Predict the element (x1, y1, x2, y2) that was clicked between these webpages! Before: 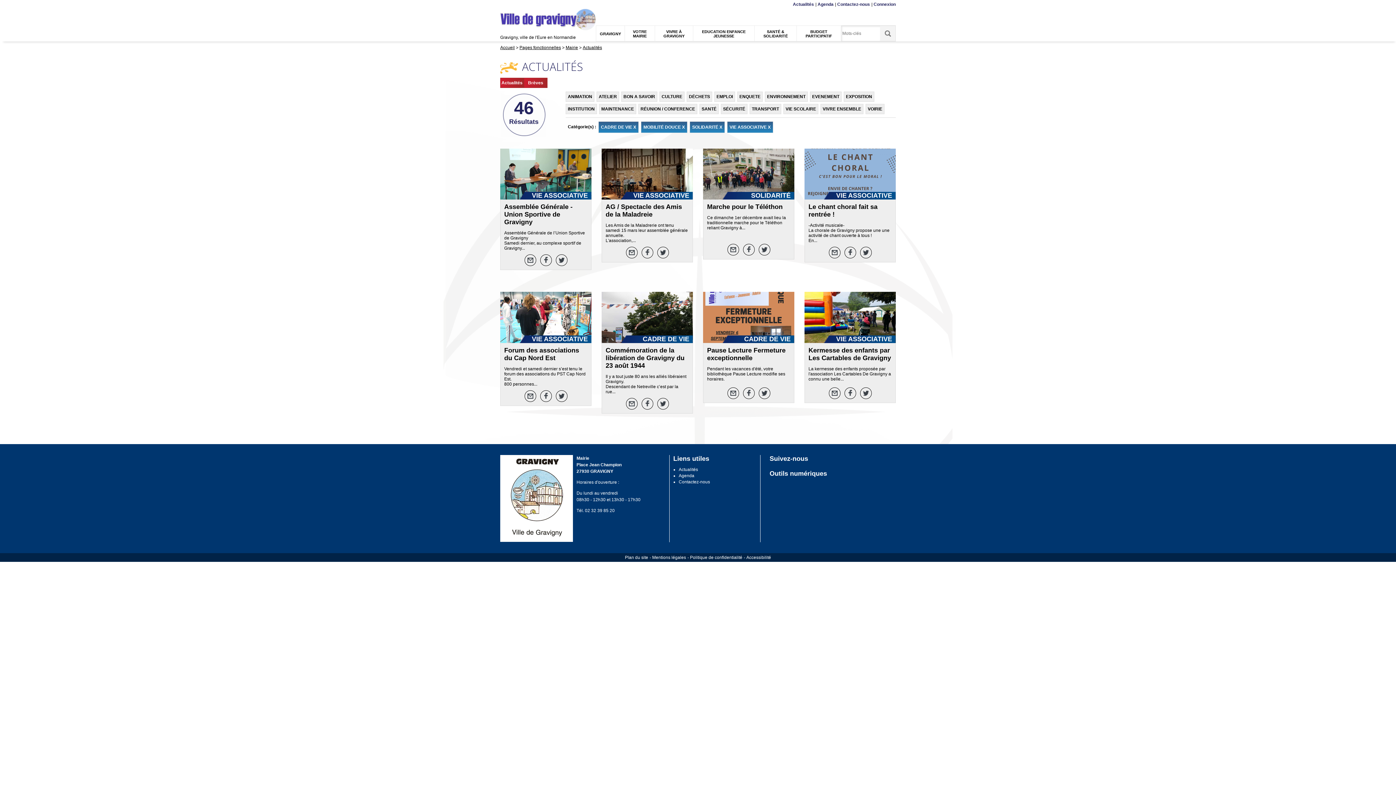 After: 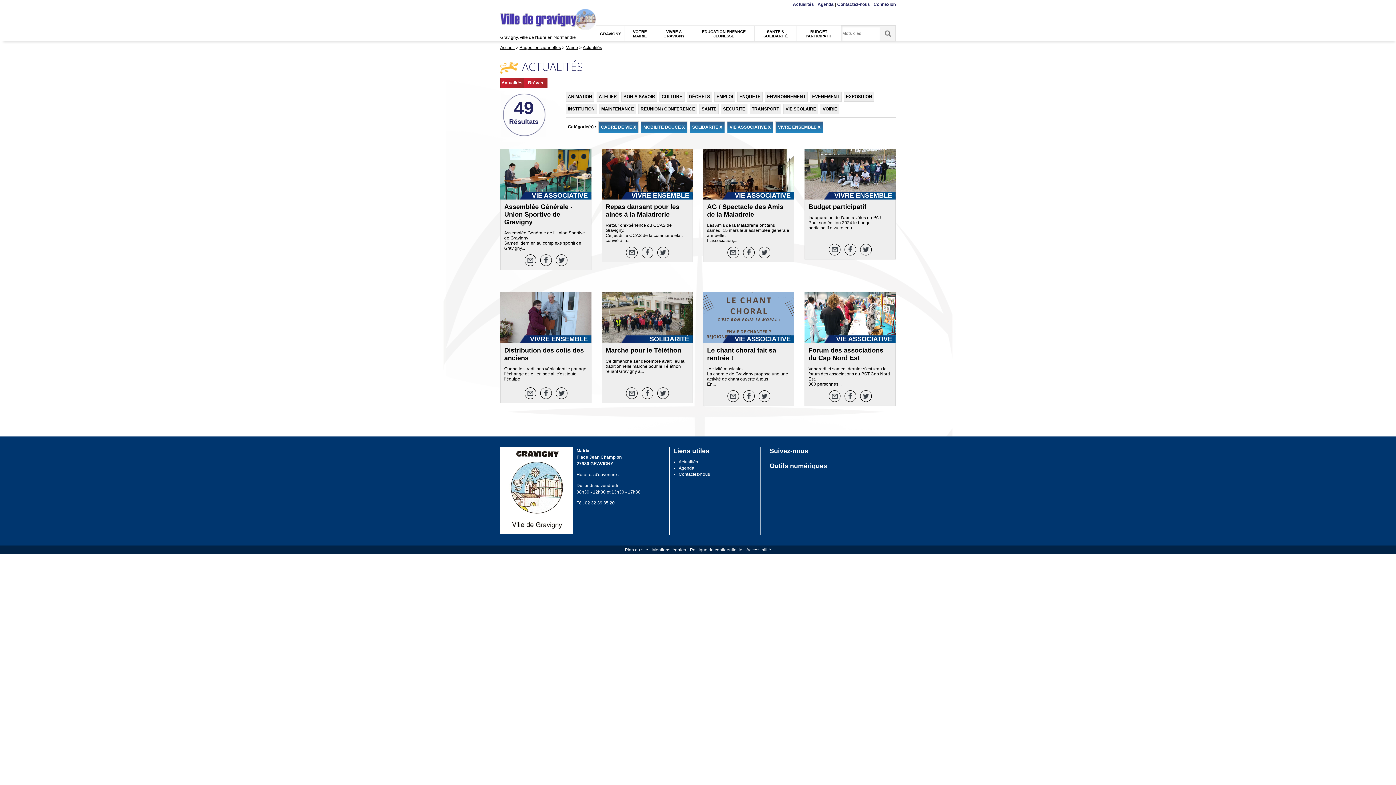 Action: label: VIVRE ENSEMBLE bbox: (820, 104, 863, 114)